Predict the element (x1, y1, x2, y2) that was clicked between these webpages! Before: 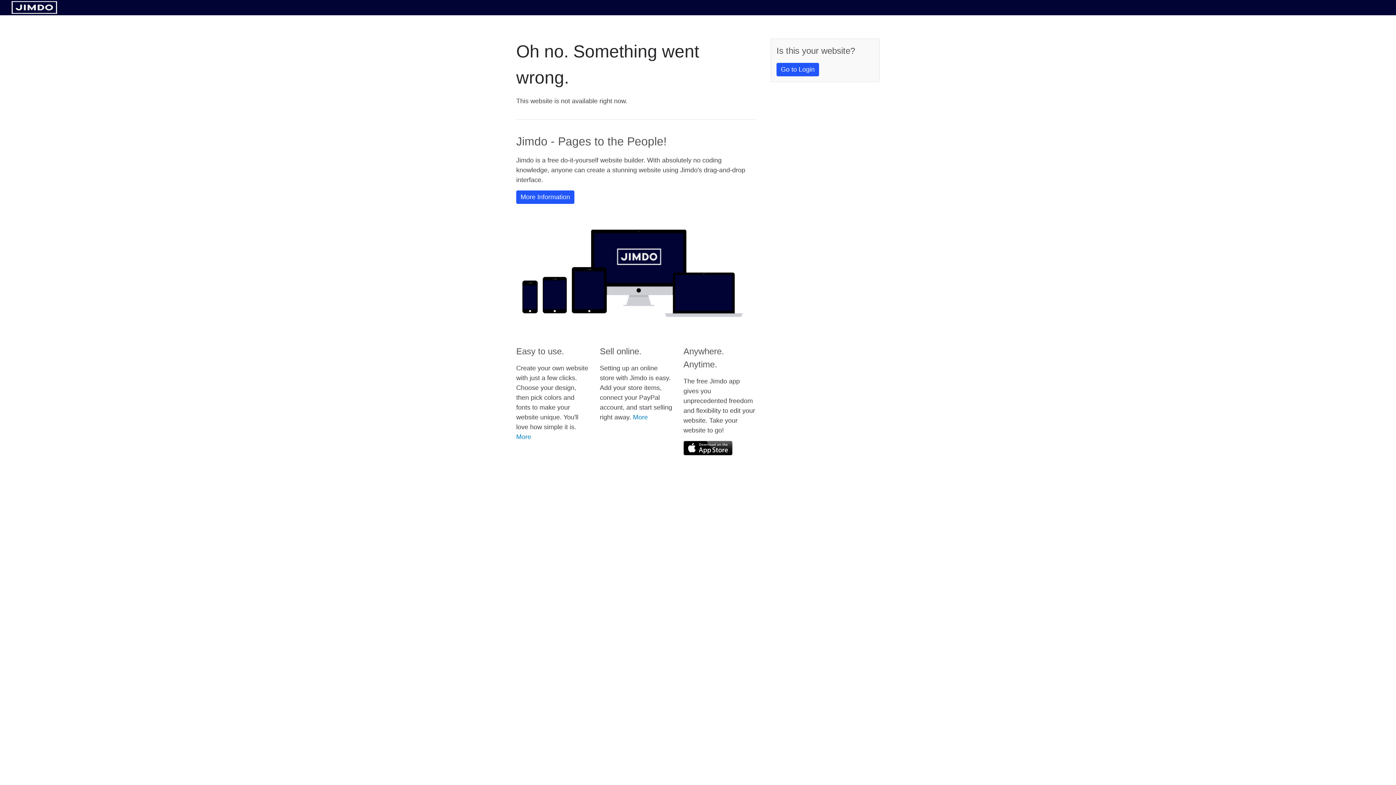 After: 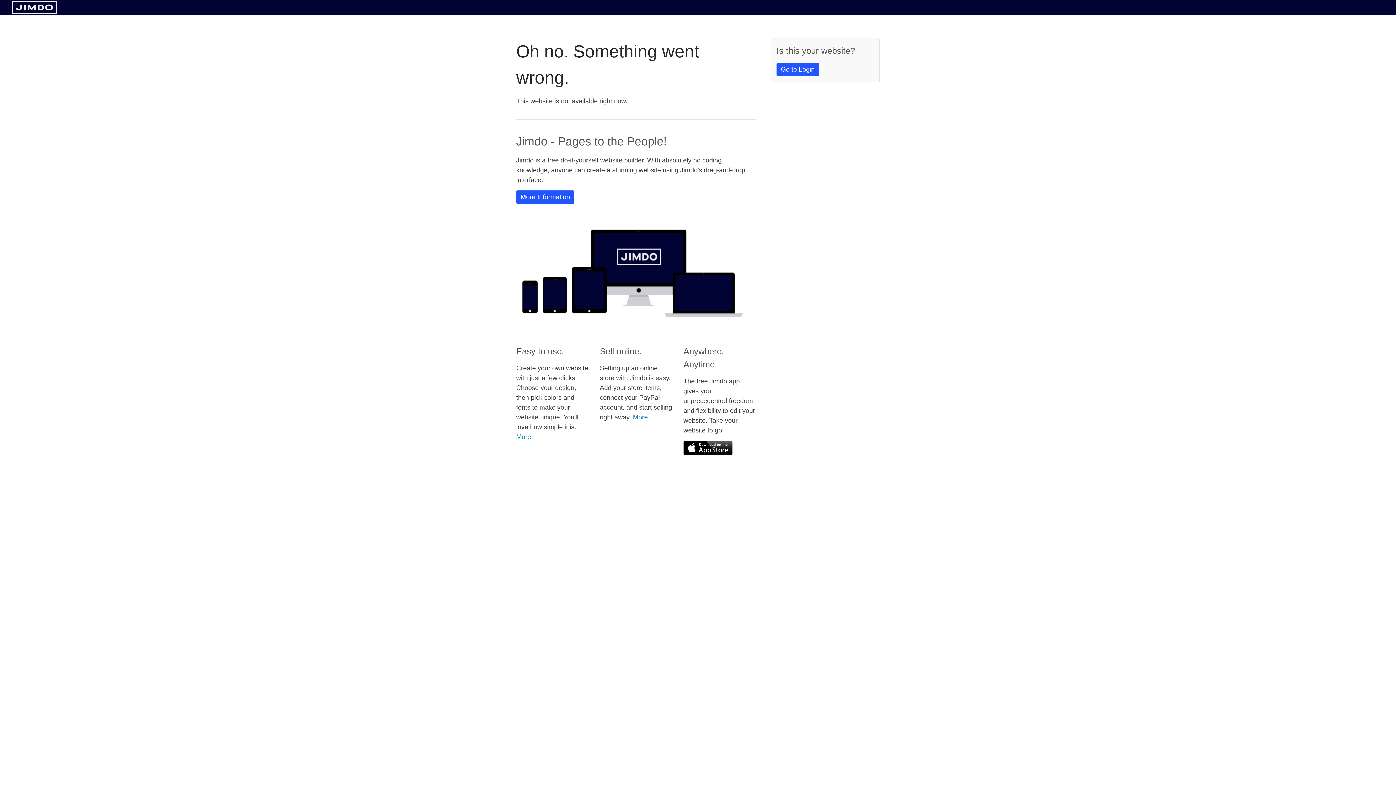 Action: bbox: (683, 441, 732, 455)